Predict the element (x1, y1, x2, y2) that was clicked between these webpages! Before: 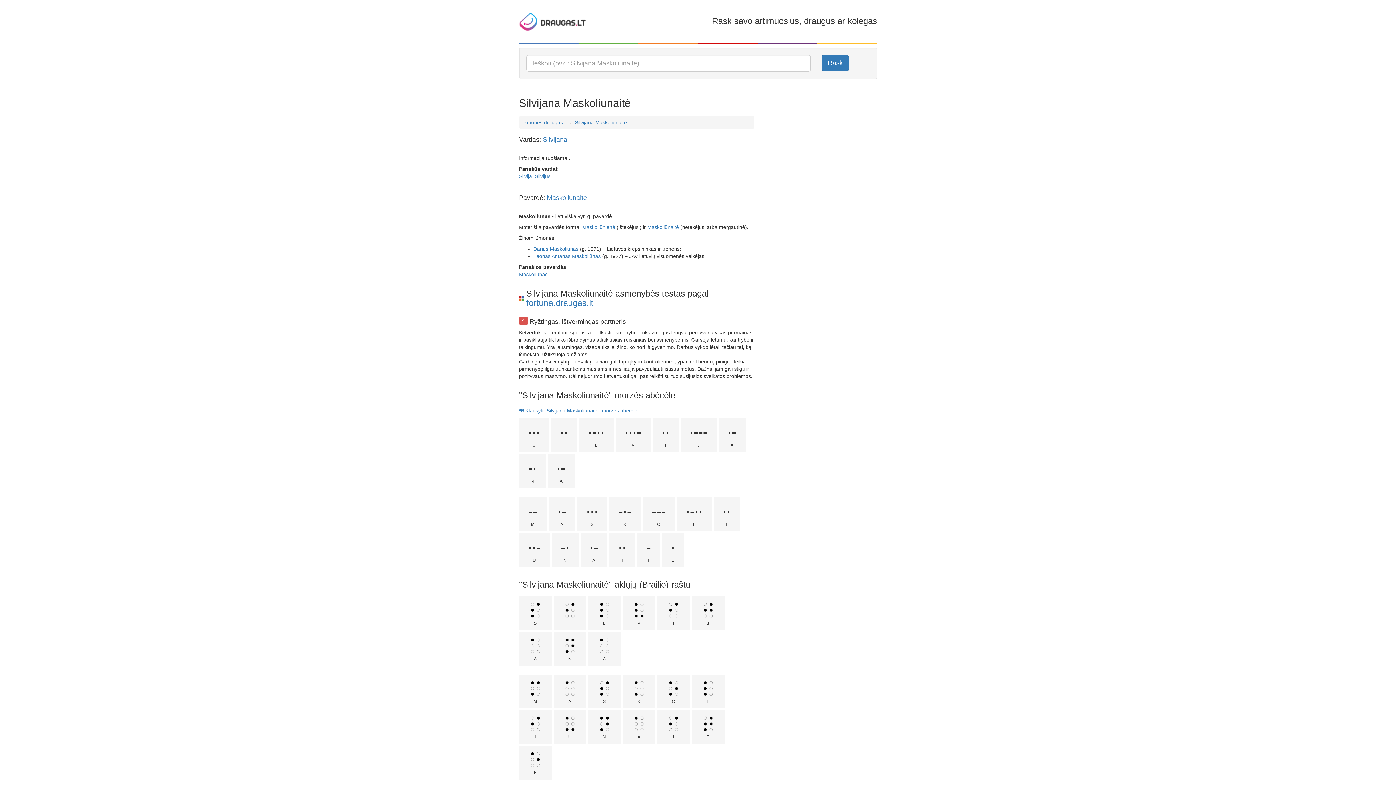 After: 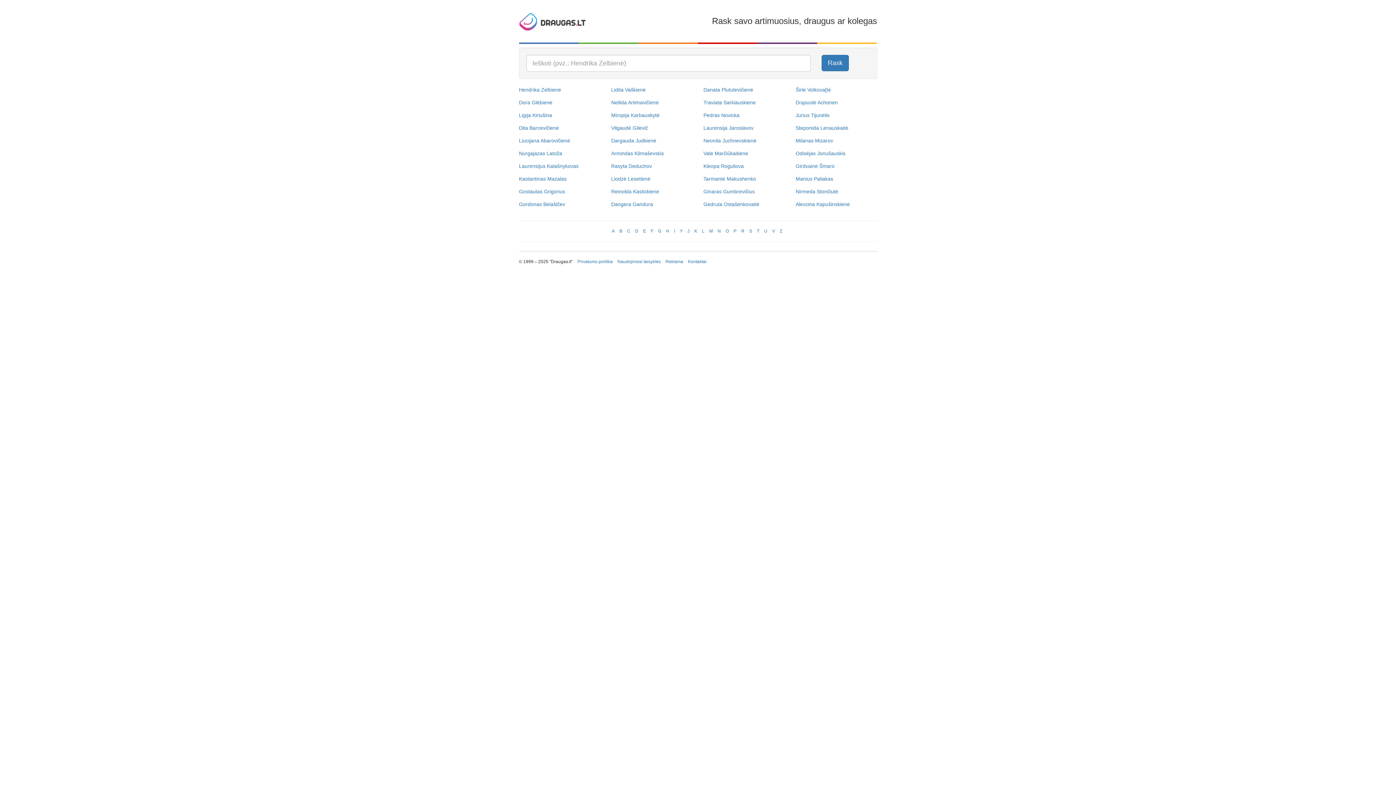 Action: bbox: (519, 18, 586, 24)